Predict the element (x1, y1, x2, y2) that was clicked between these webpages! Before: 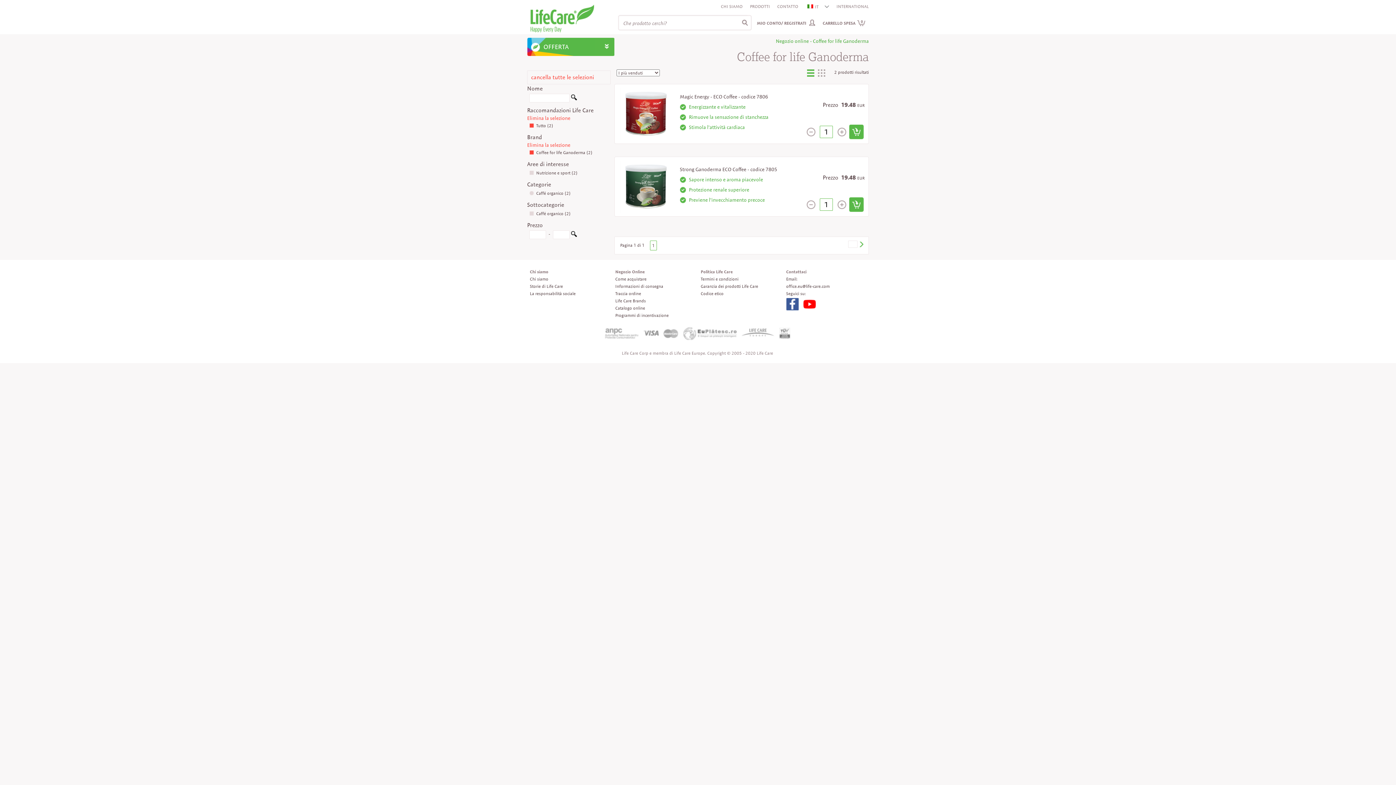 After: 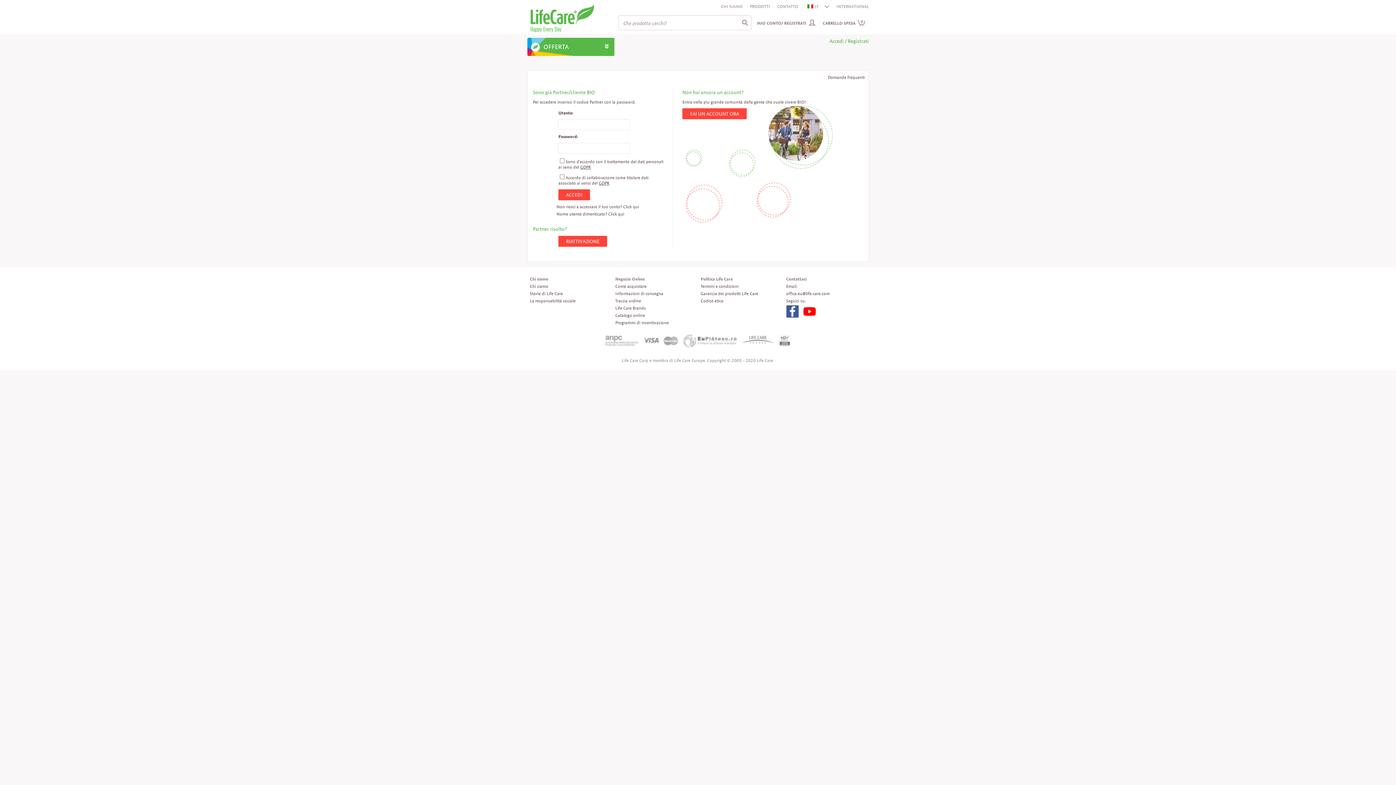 Action: label: MIO CONTO/ REGISTRATI bbox: (757, 19, 815, 25)